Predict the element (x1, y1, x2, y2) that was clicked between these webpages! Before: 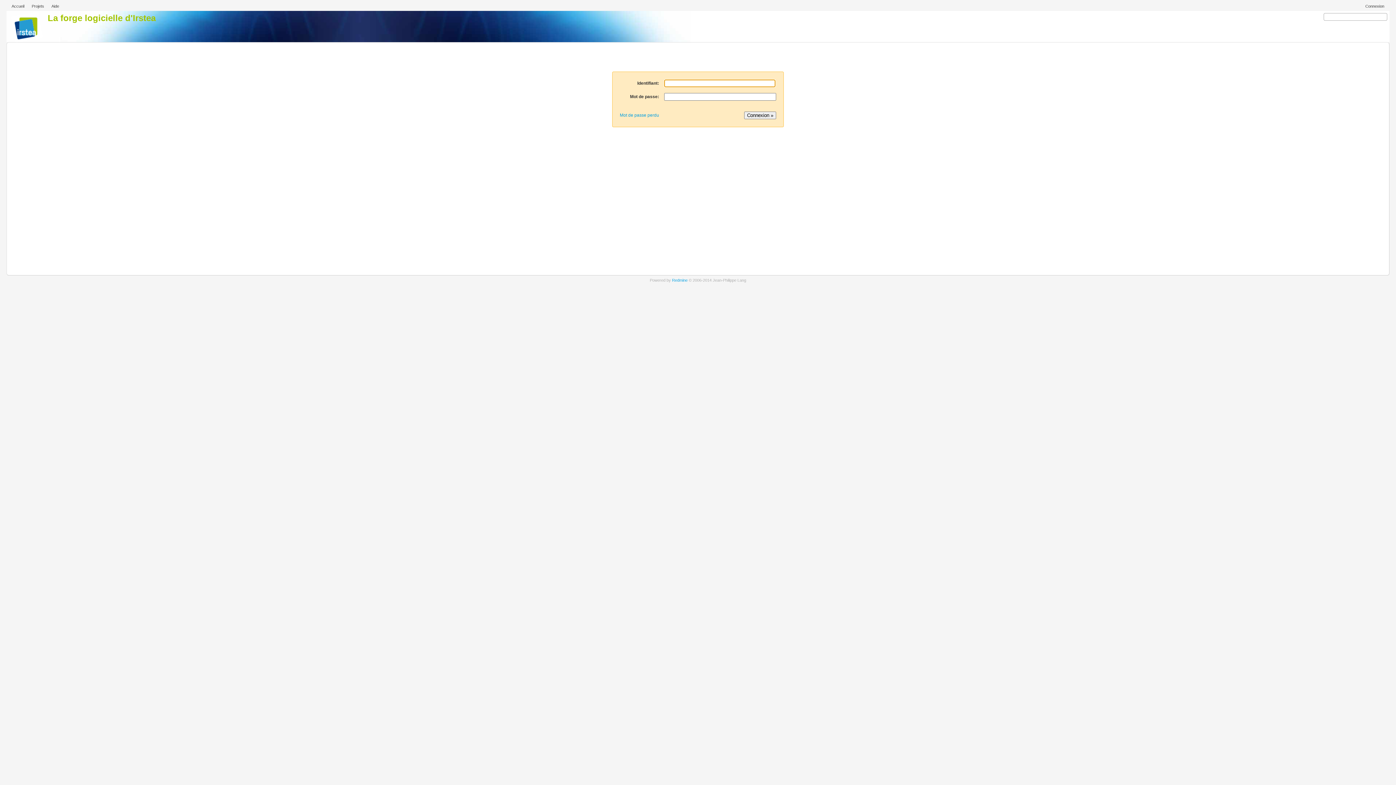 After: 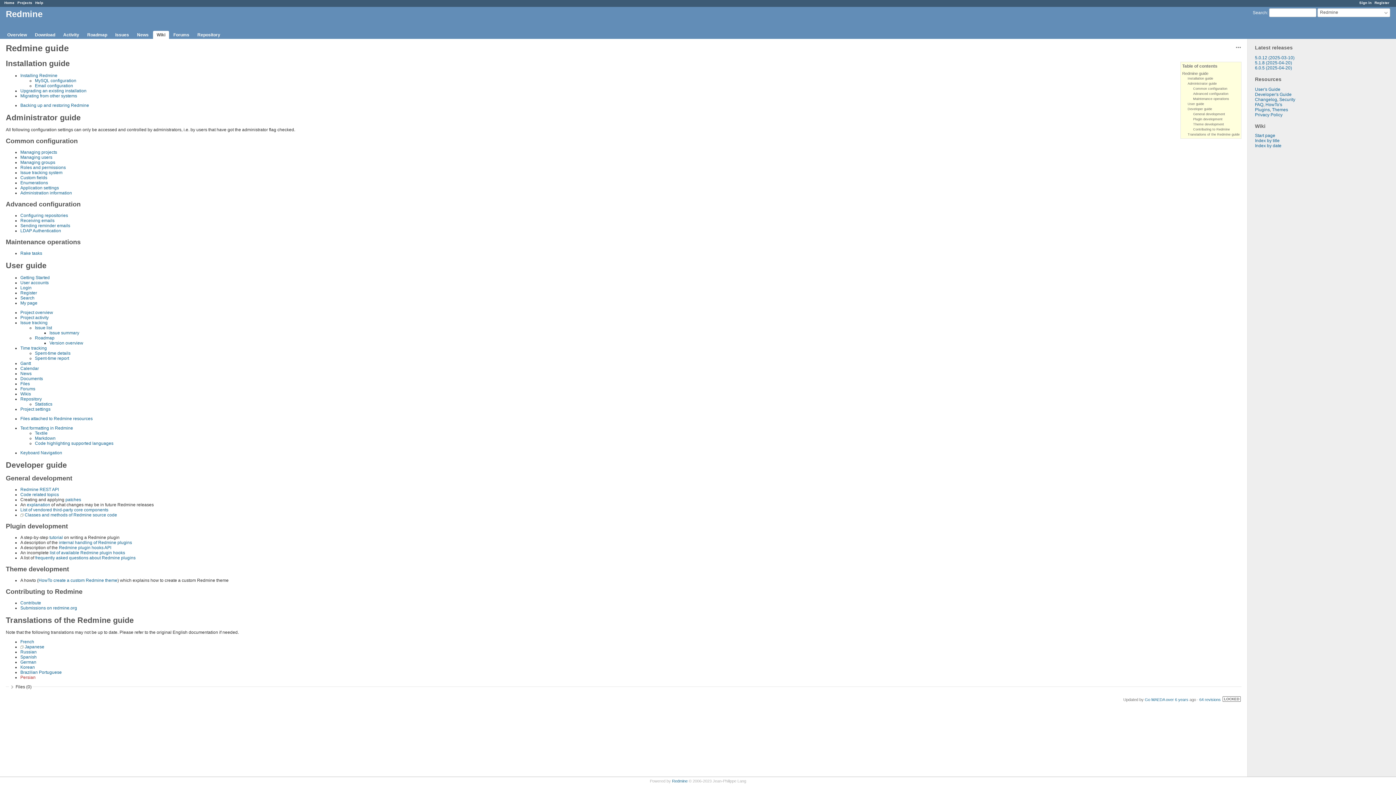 Action: bbox: (48, 3, 62, 8) label: Aide